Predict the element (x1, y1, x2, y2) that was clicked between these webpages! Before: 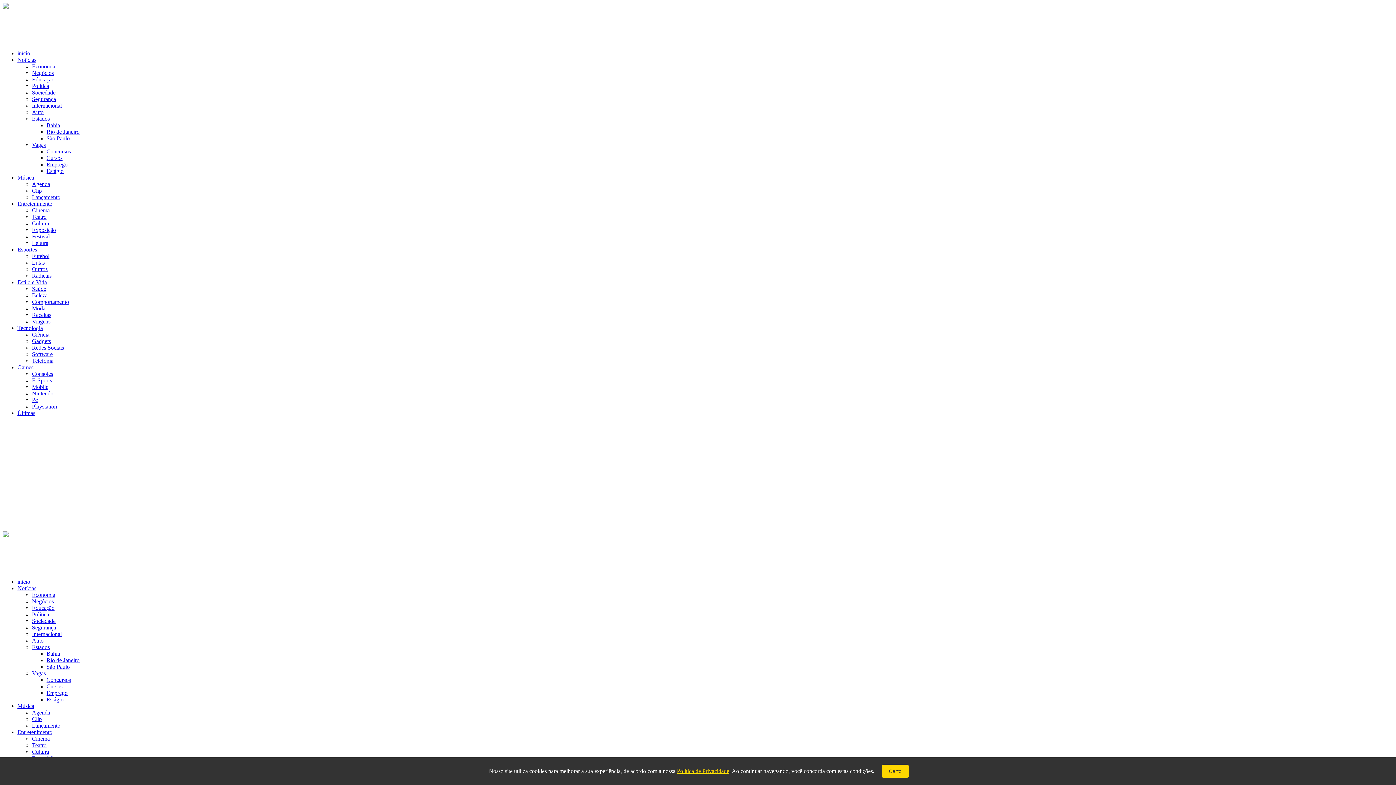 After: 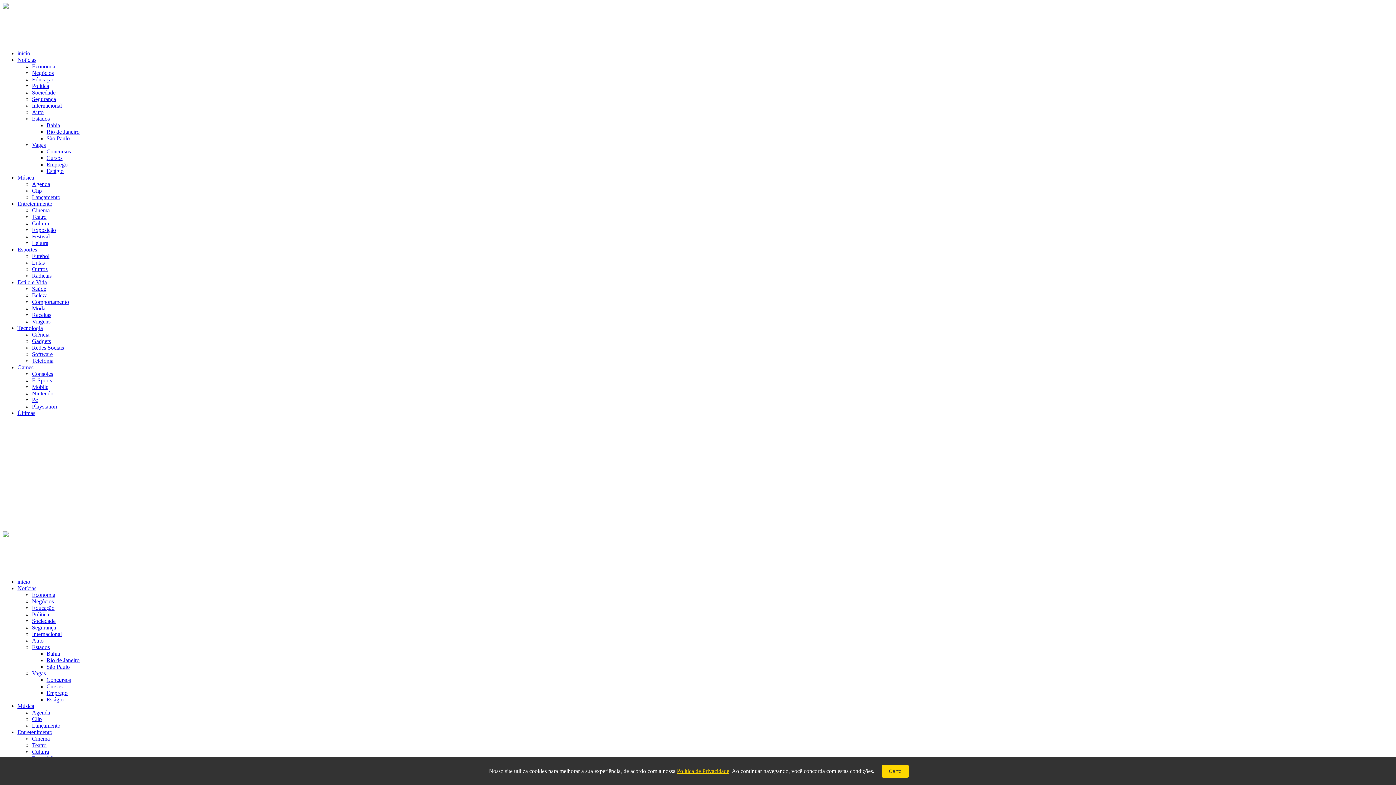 Action: bbox: (17, 410, 35, 416) label: Últimas